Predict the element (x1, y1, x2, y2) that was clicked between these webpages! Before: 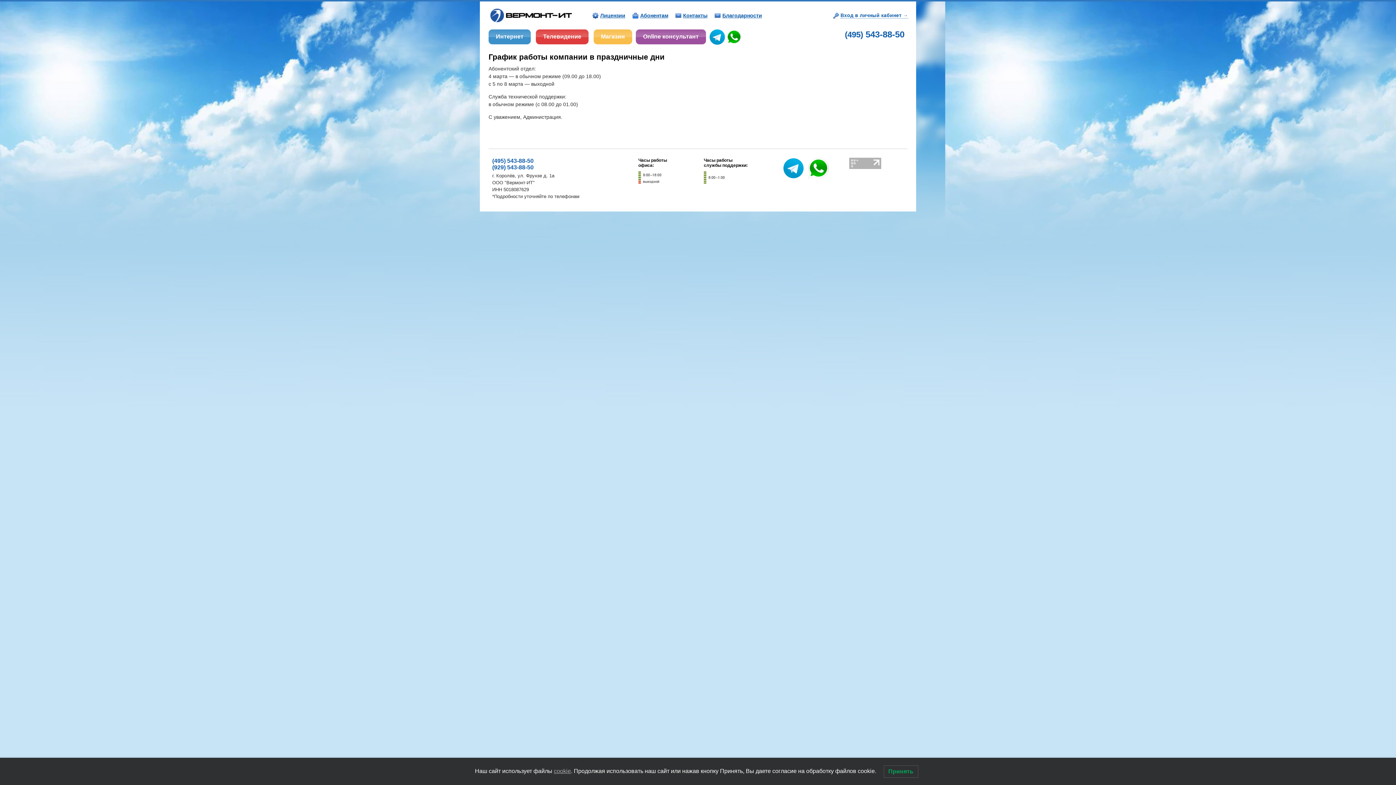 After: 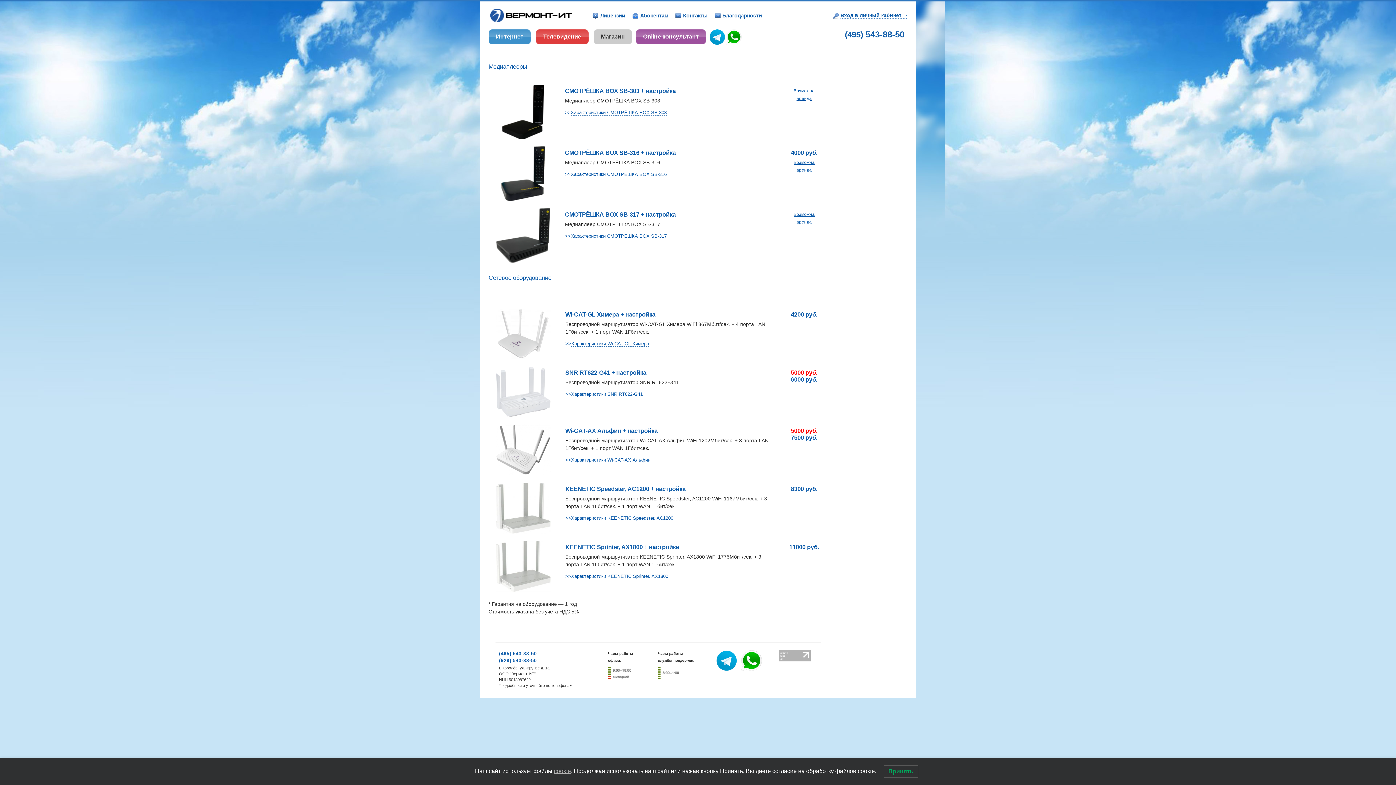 Action: label: Магазин bbox: (593, 29, 632, 44)